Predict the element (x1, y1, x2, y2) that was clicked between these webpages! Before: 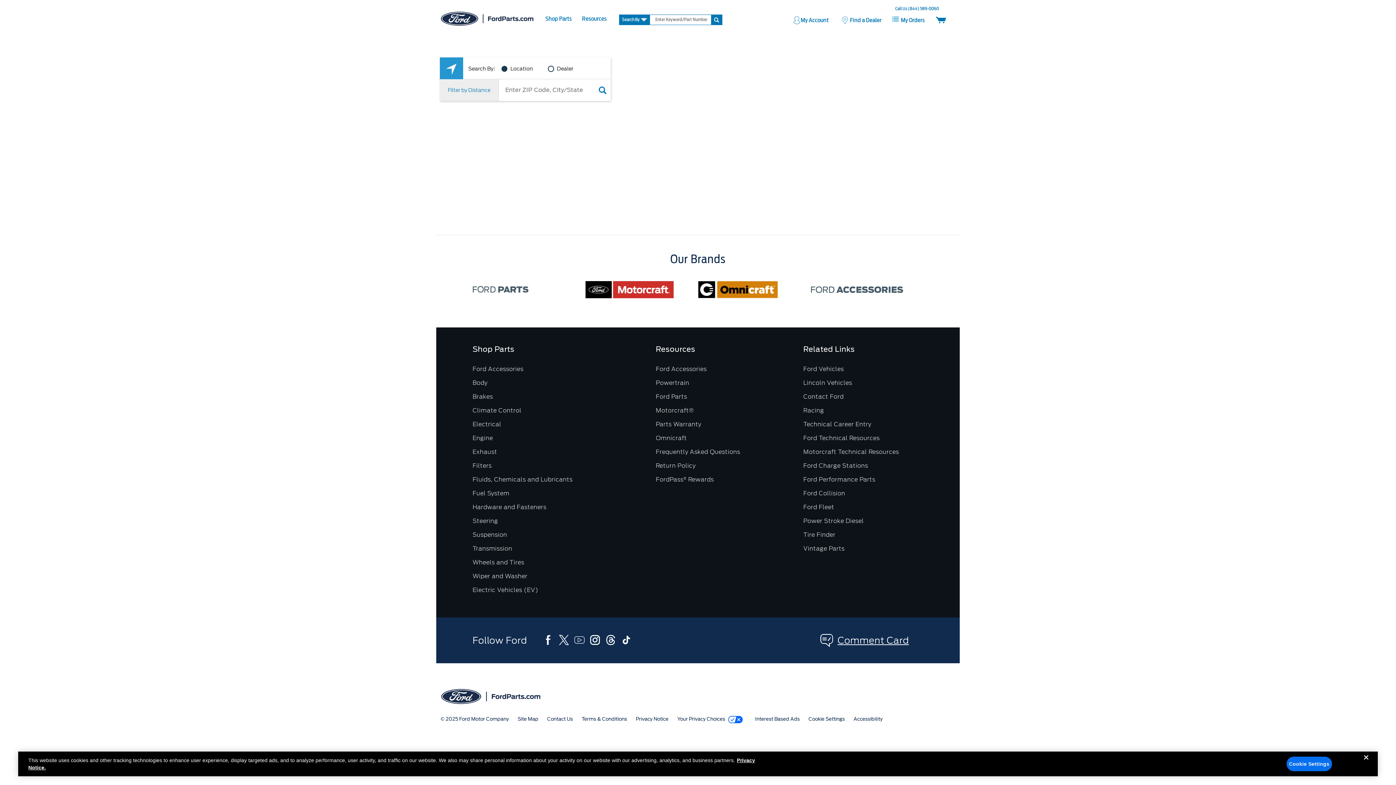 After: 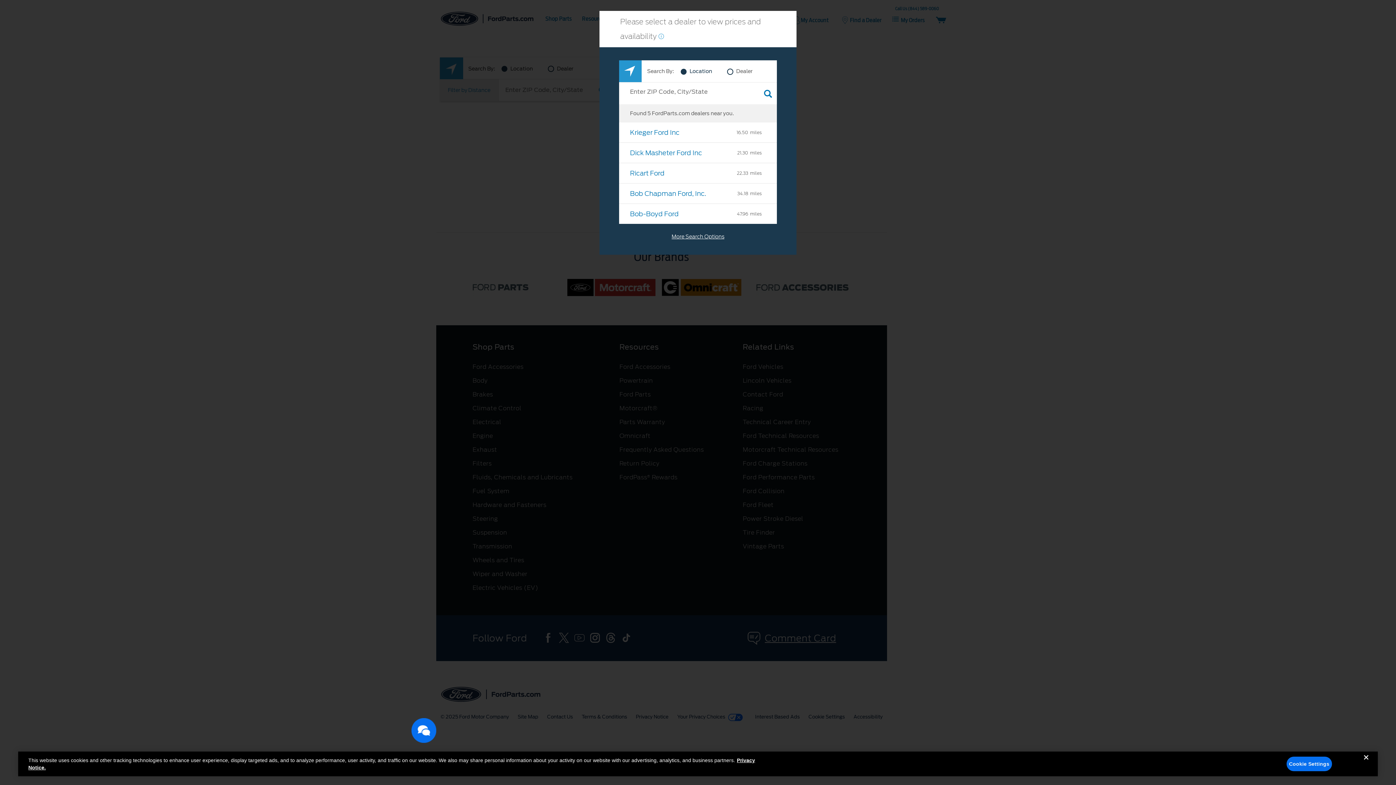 Action: label: Wiper and Washer bbox: (472, 573, 527, 580)